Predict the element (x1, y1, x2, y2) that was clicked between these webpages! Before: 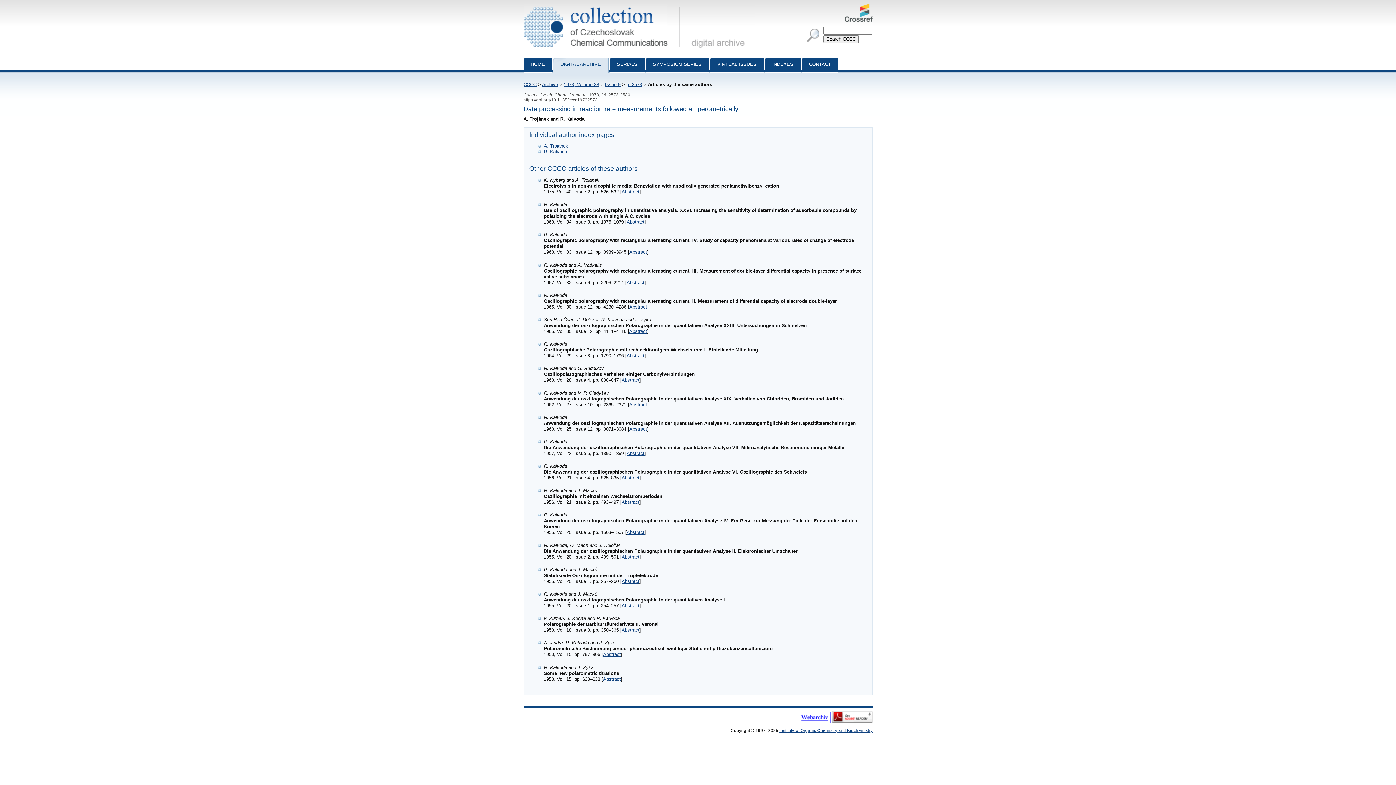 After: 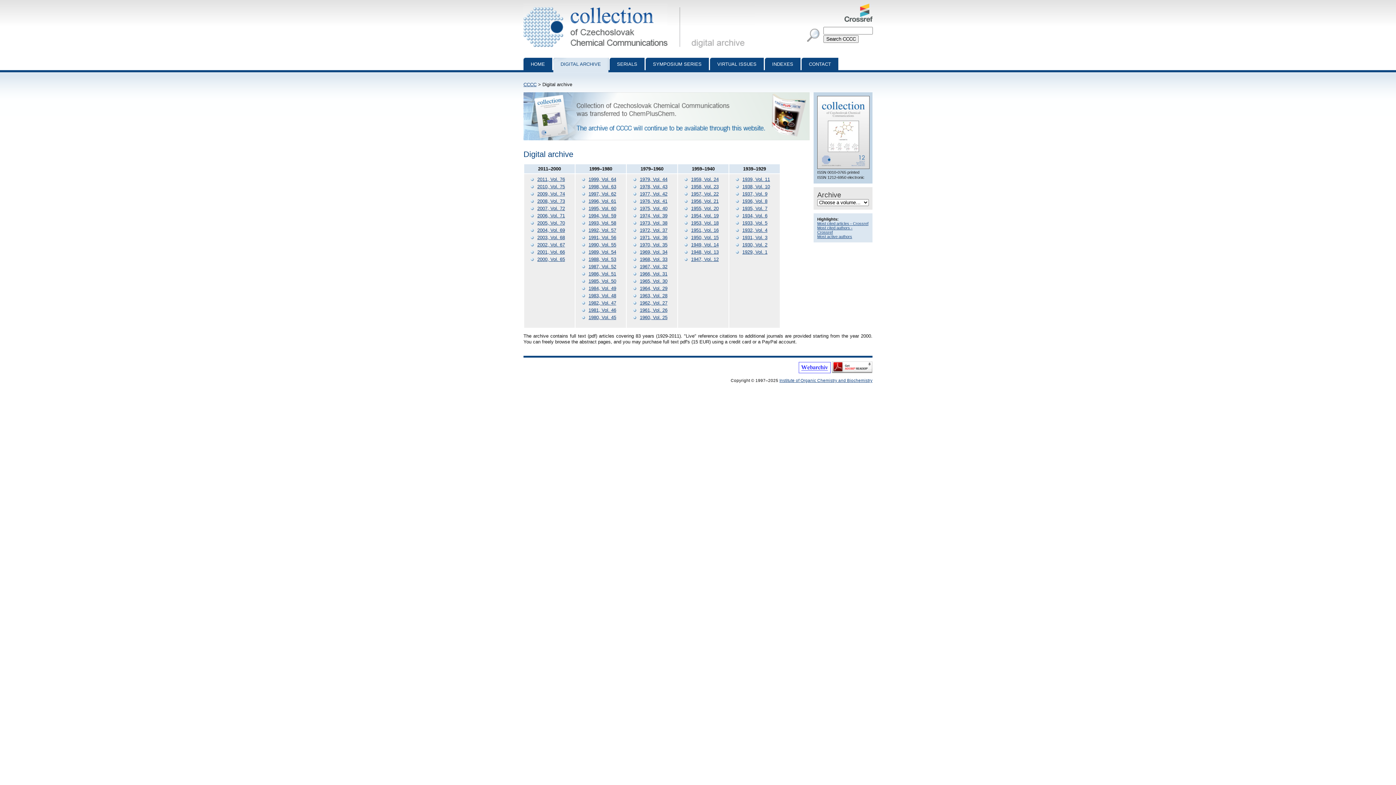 Action: bbox: (542, 81, 558, 87) label: Archive